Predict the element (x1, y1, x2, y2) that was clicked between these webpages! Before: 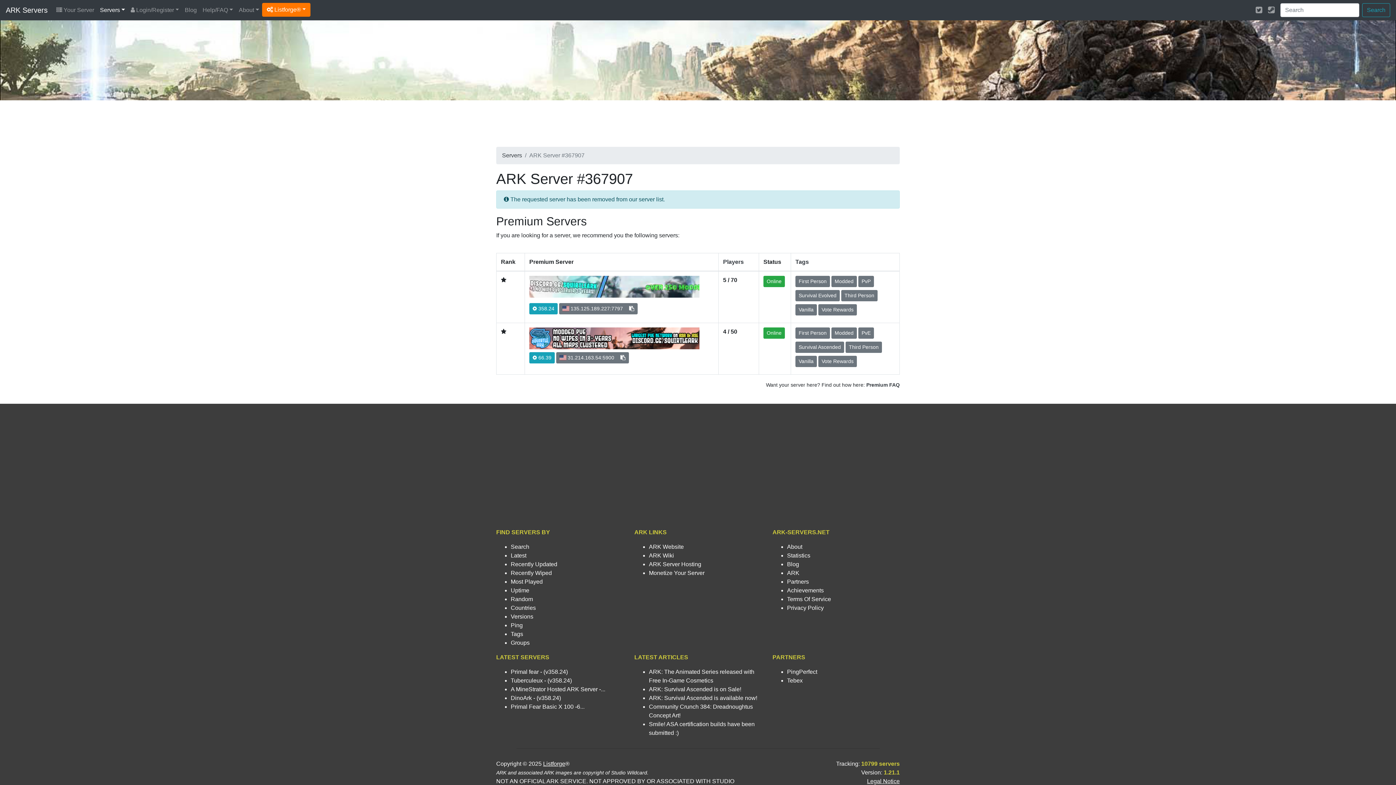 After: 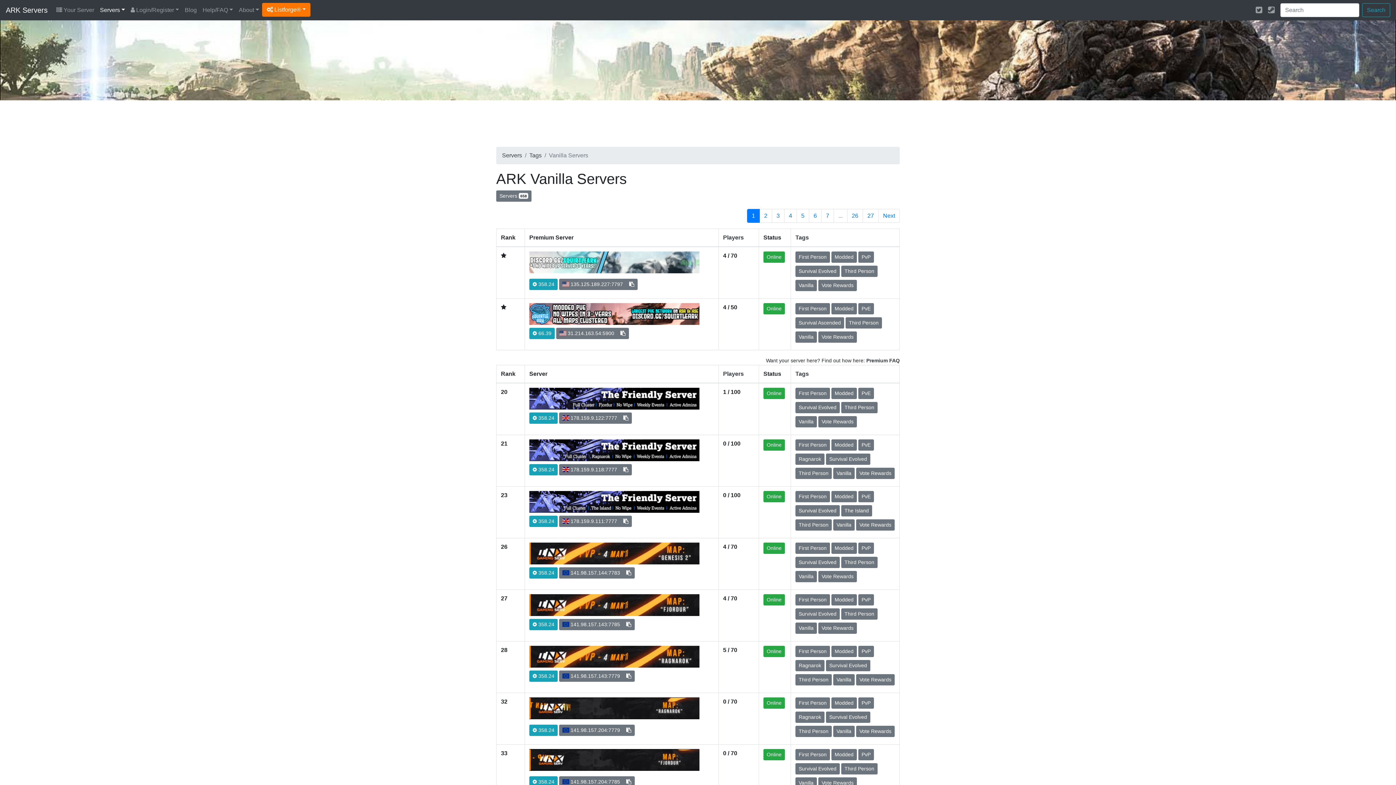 Action: label: Vanilla bbox: (795, 356, 817, 367)